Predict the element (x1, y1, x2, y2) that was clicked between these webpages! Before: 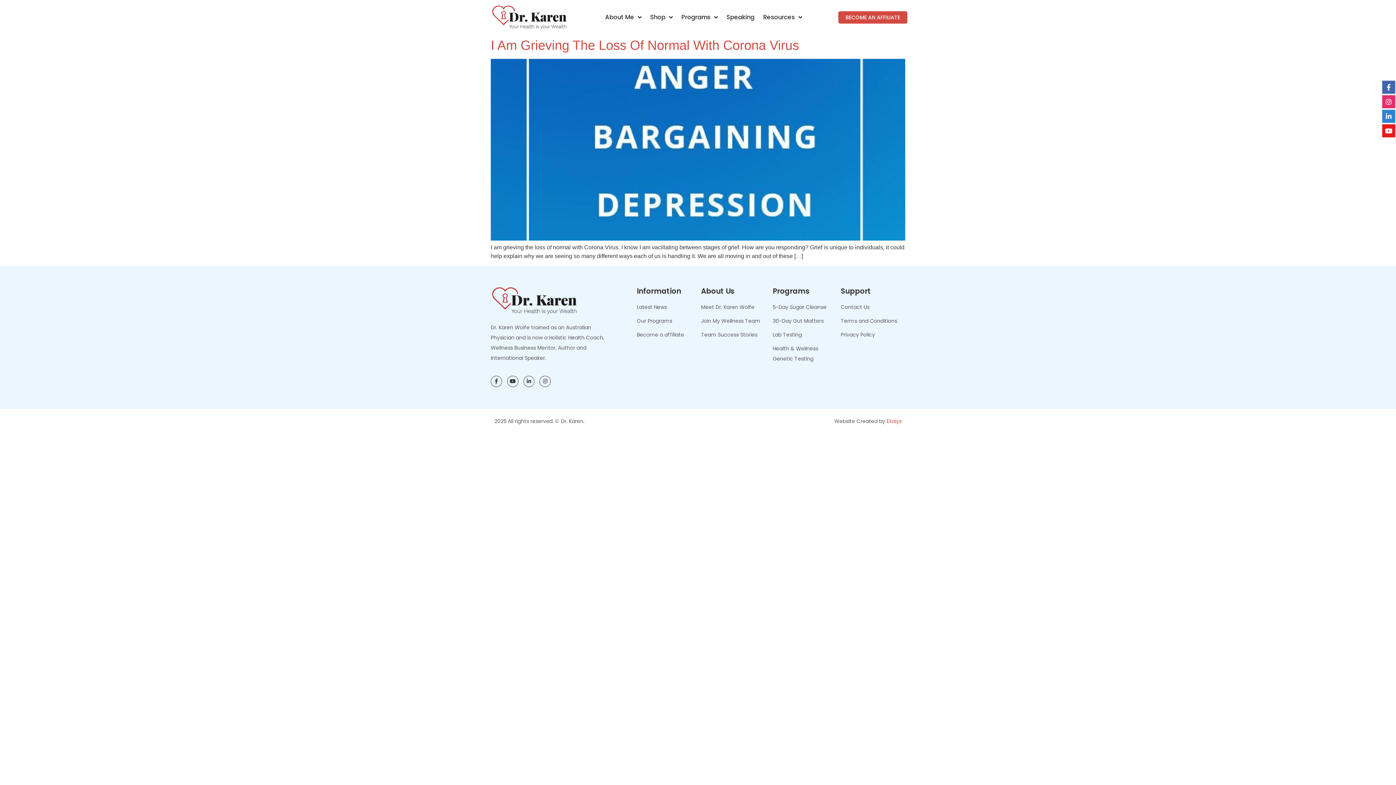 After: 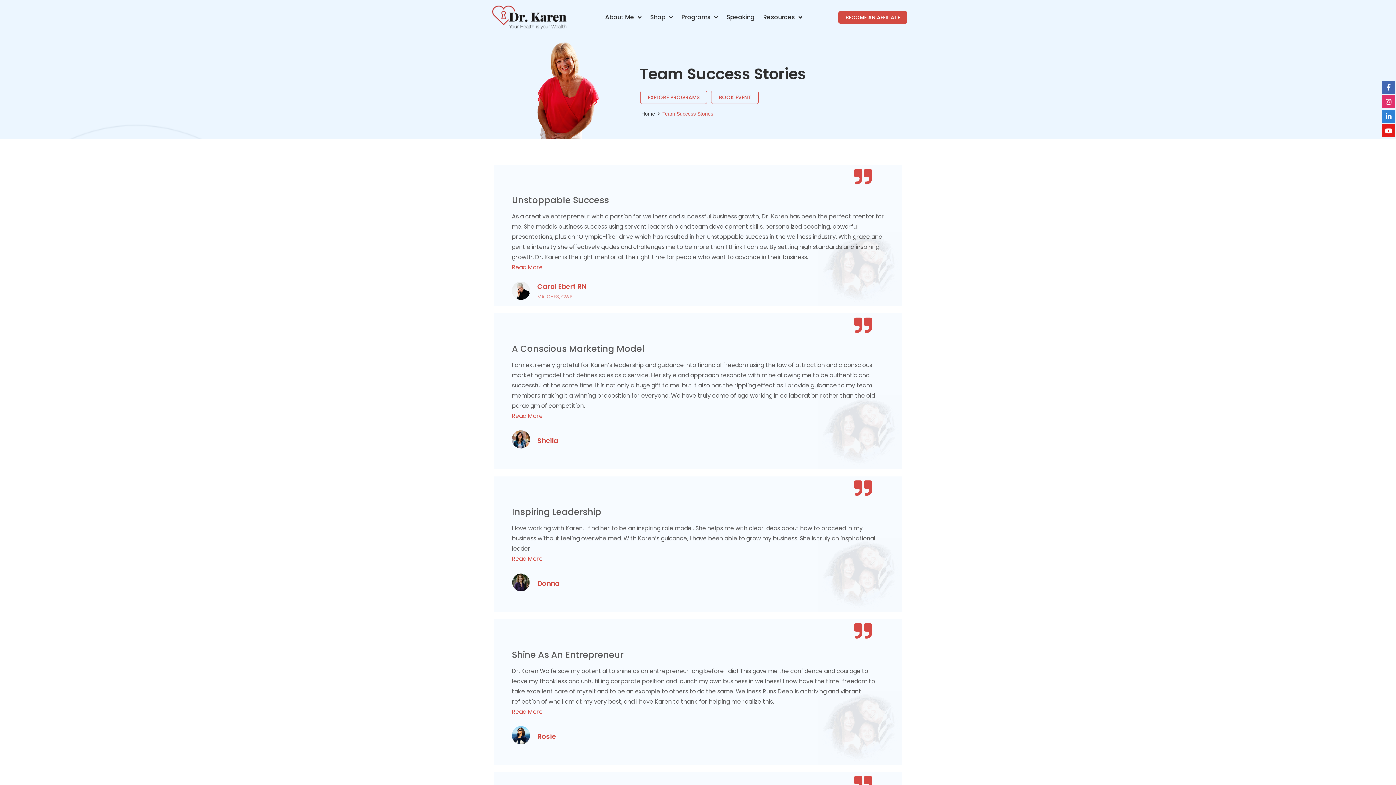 Action: bbox: (701, 329, 762, 340) label: Team Success Stories